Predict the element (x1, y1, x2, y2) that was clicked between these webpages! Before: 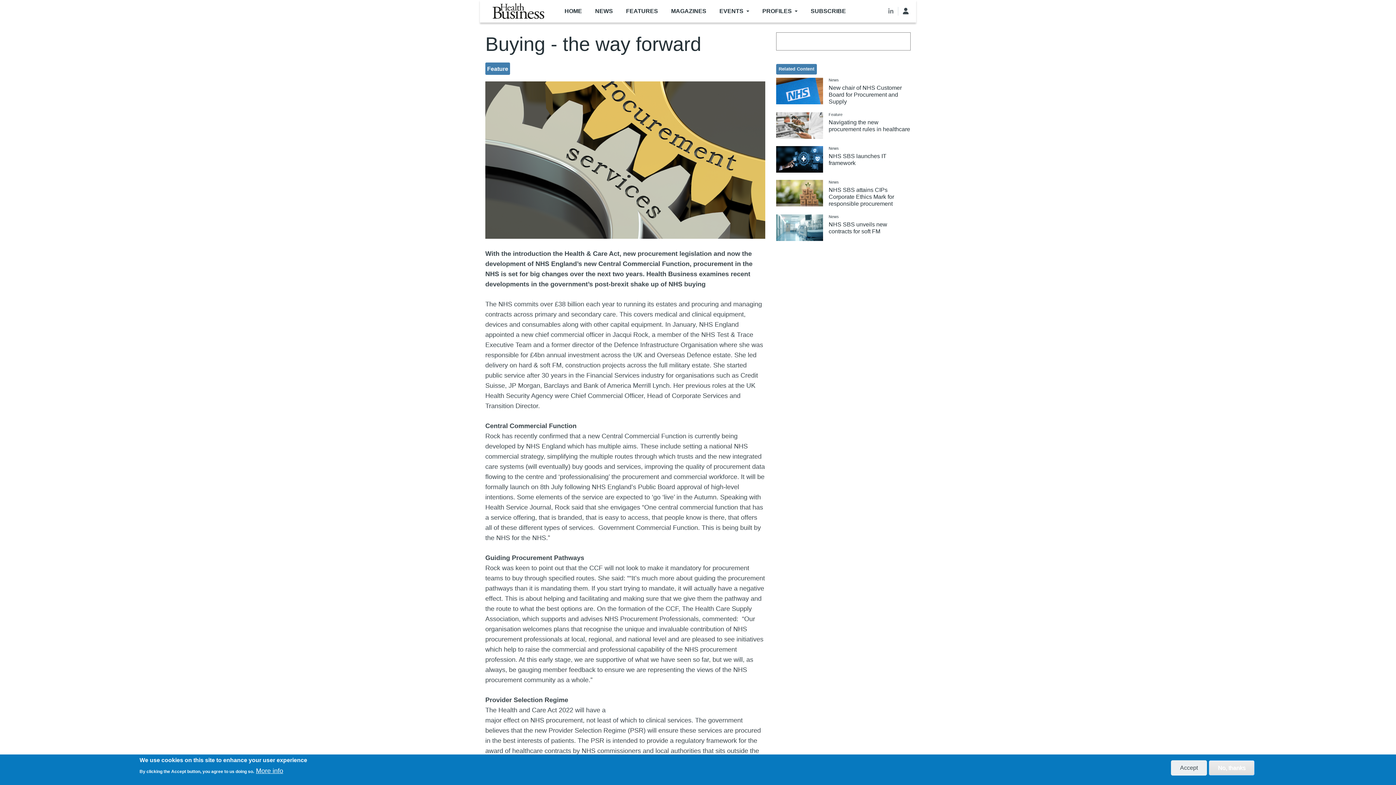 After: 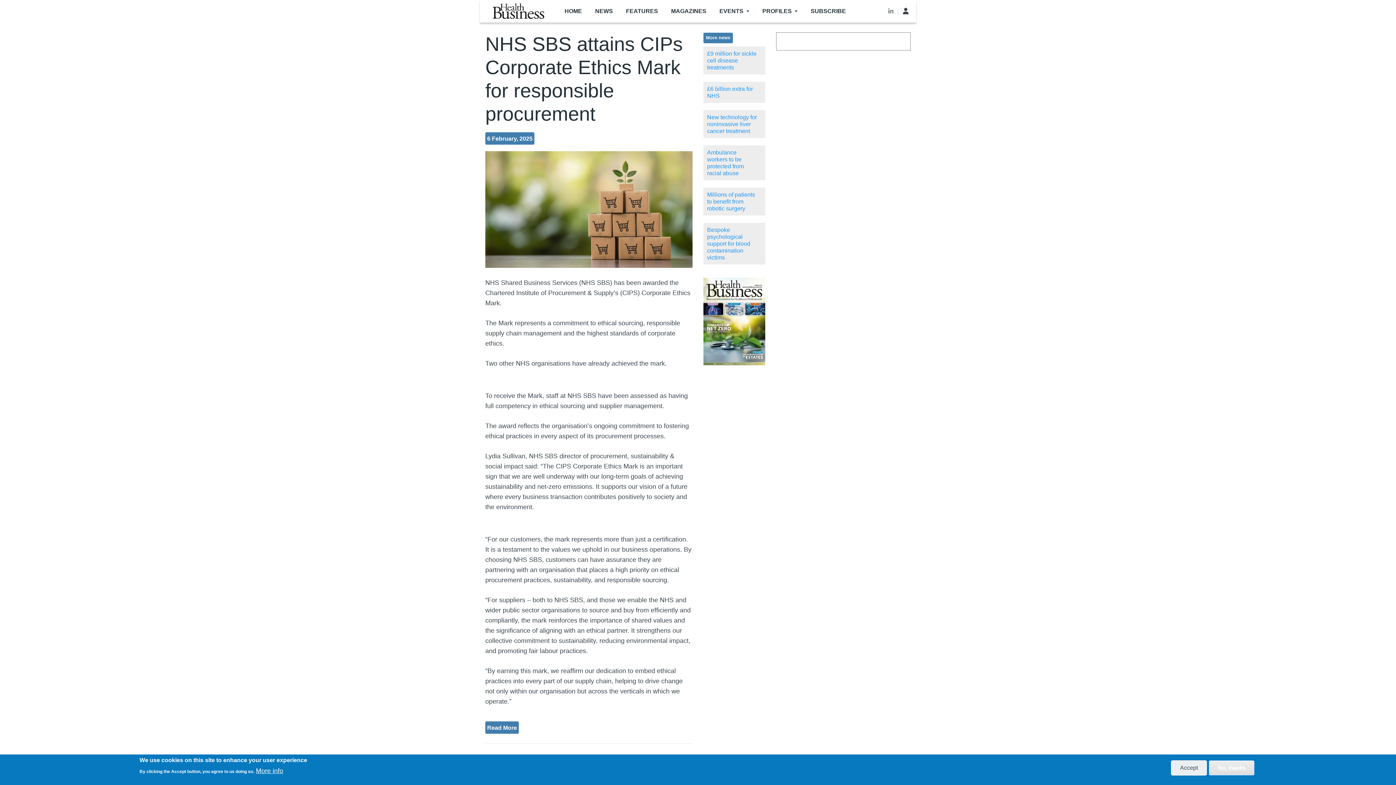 Action: label: NHS SBS attains CIPs Corporate Ethics Mark for responsible procurement bbox: (776, 186, 910, 207)